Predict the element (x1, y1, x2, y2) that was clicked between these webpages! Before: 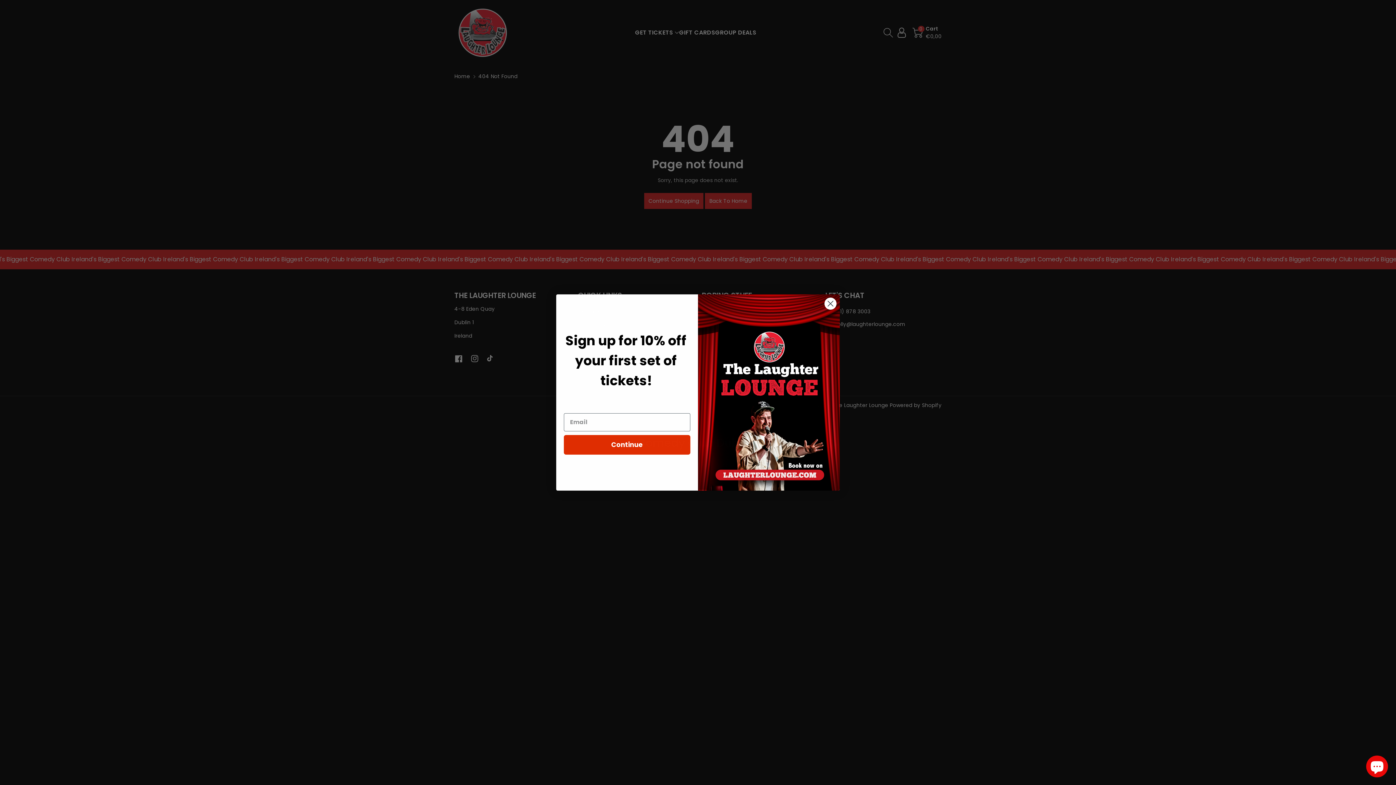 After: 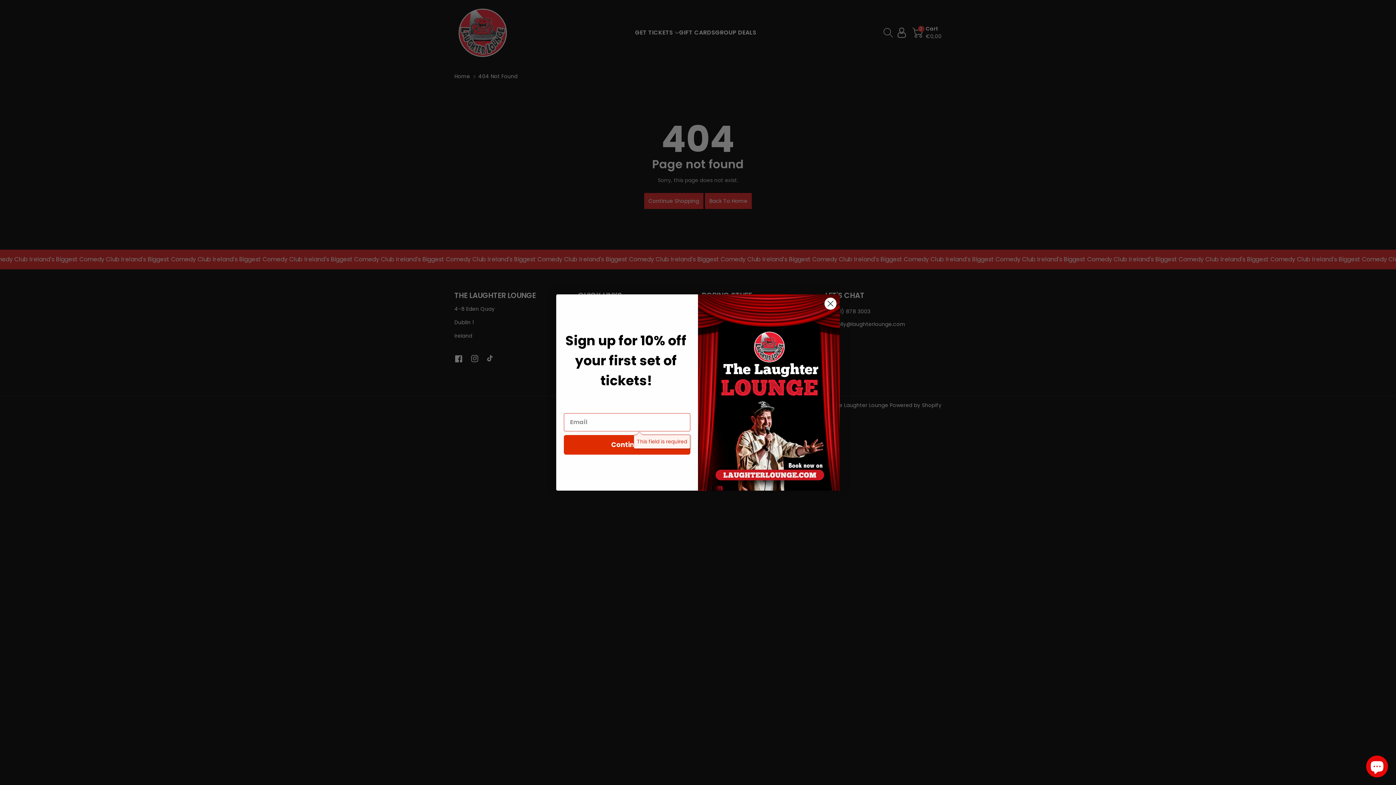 Action: label: Continue bbox: (564, 452, 690, 472)